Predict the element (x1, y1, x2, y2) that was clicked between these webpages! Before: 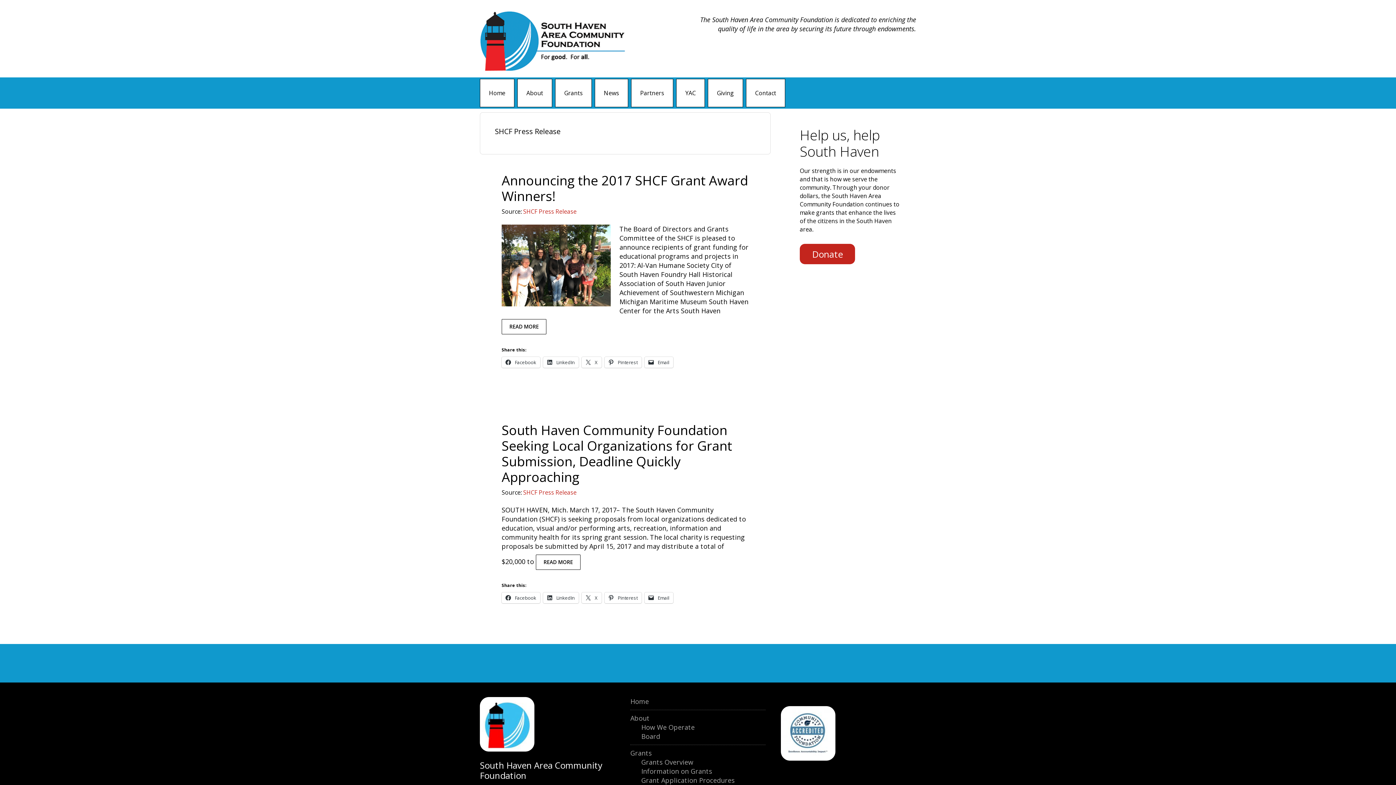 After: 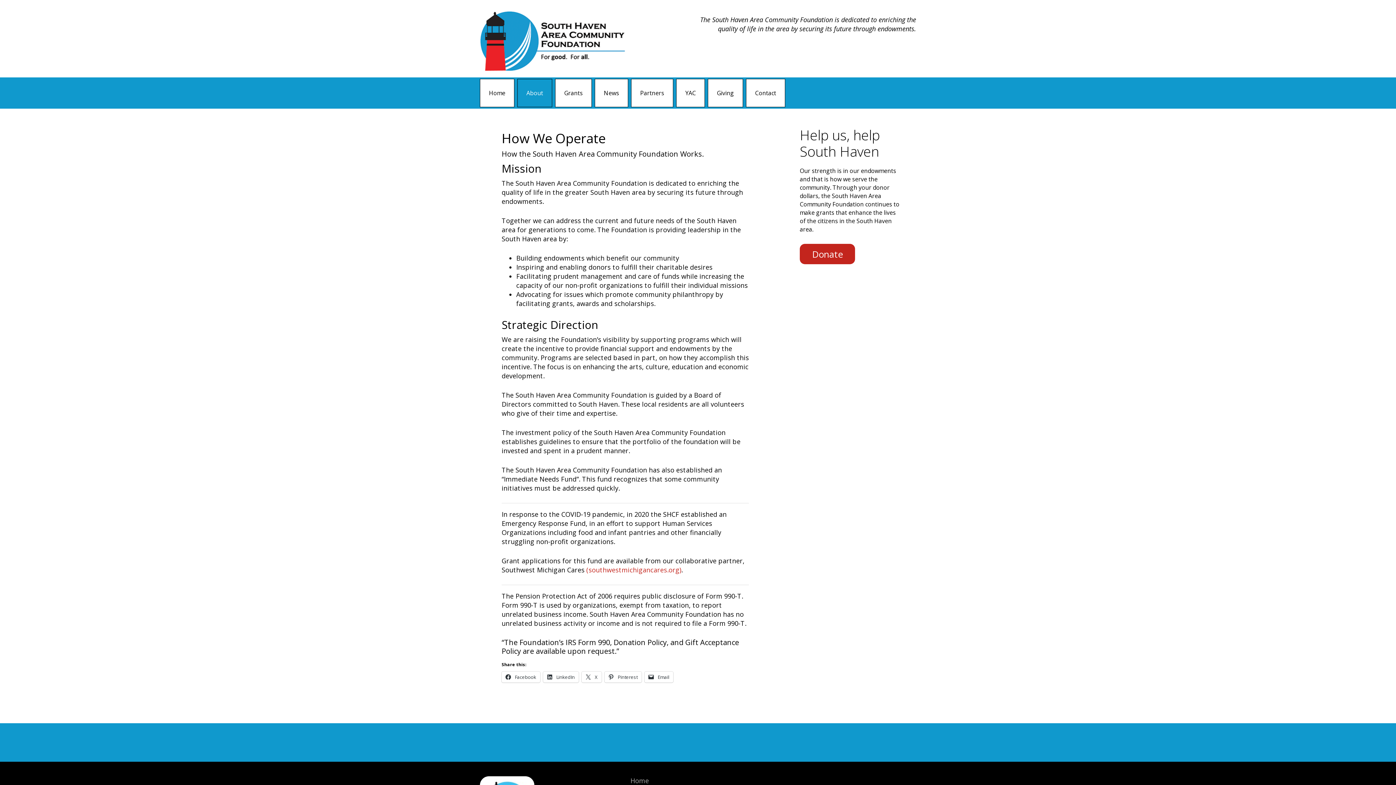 Action: bbox: (641, 723, 694, 732) label: How We Operate